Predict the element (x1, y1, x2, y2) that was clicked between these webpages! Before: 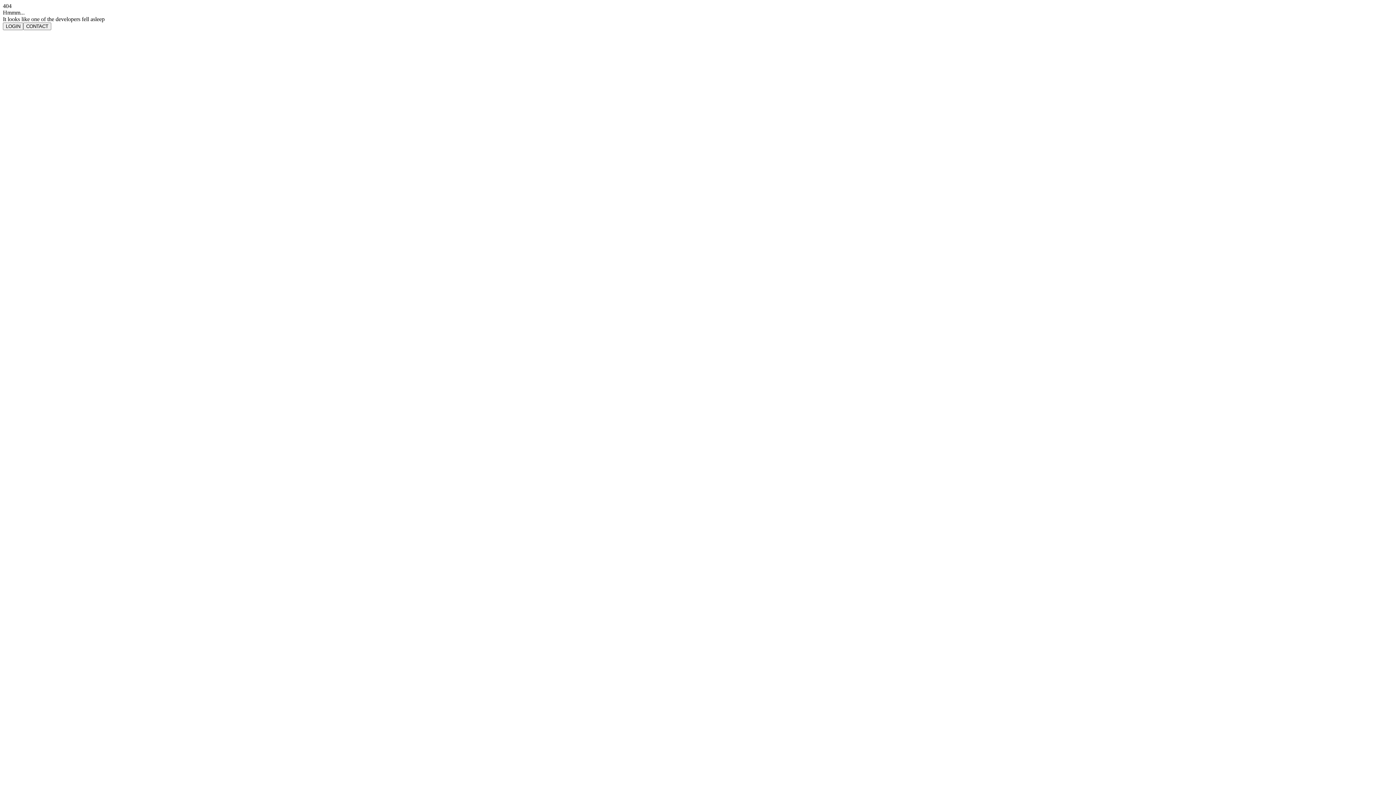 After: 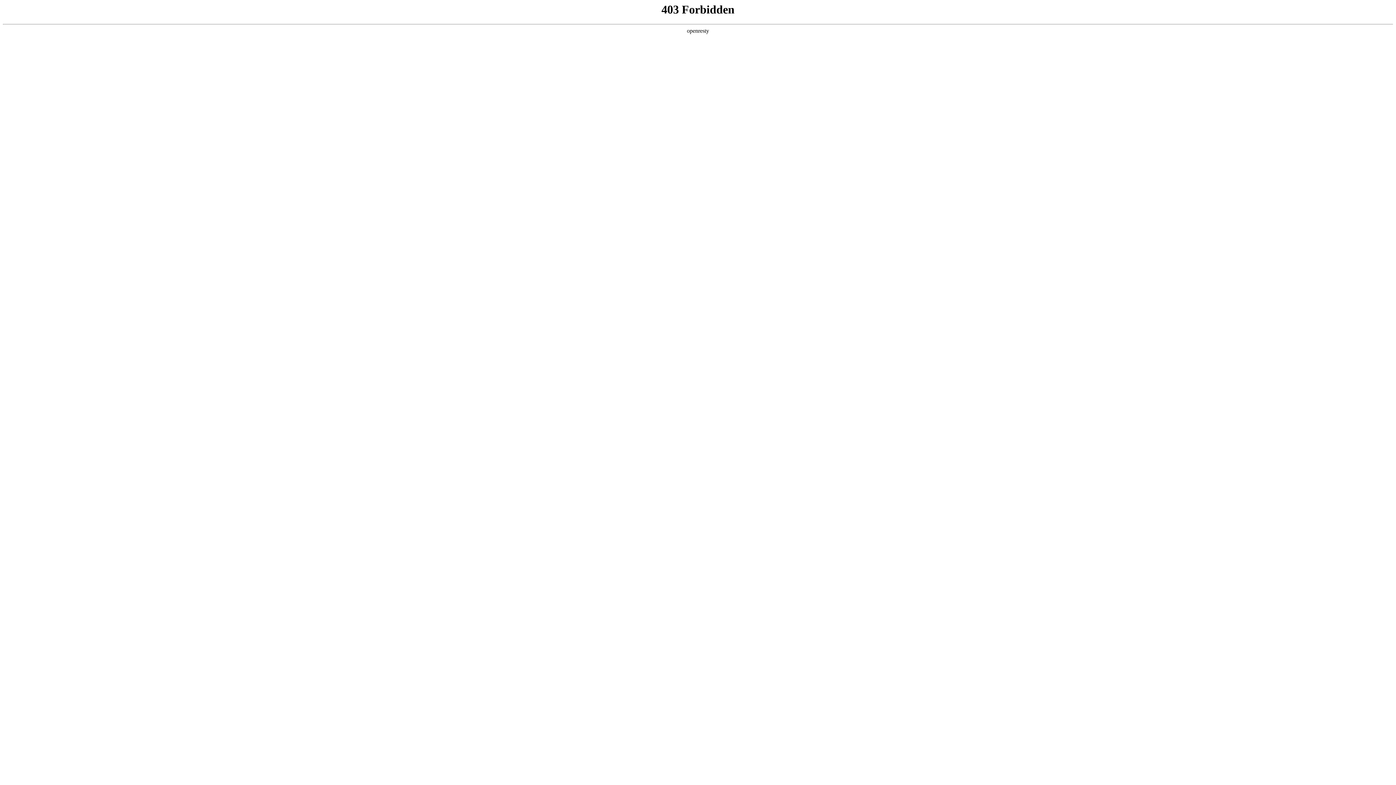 Action: bbox: (23, 22, 51, 30) label: CONTACT